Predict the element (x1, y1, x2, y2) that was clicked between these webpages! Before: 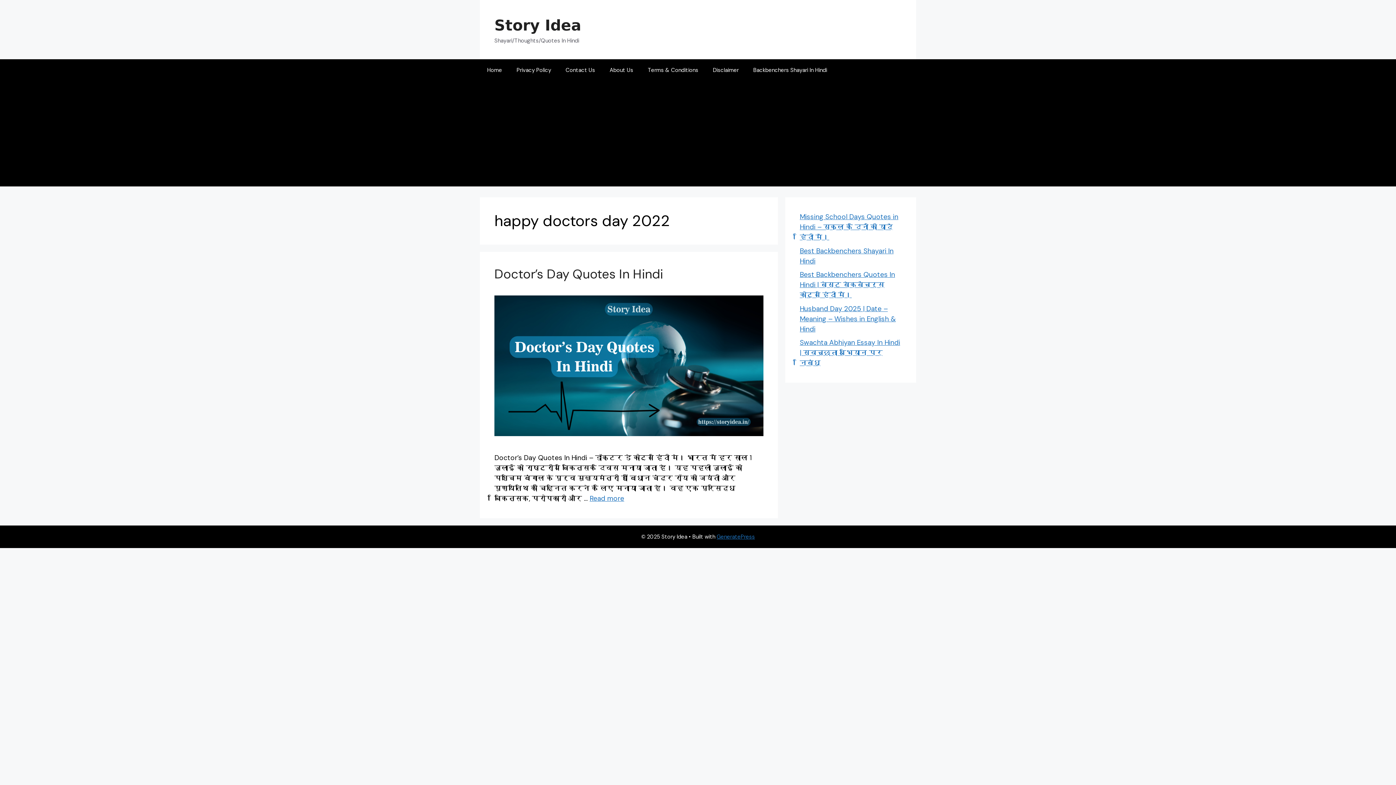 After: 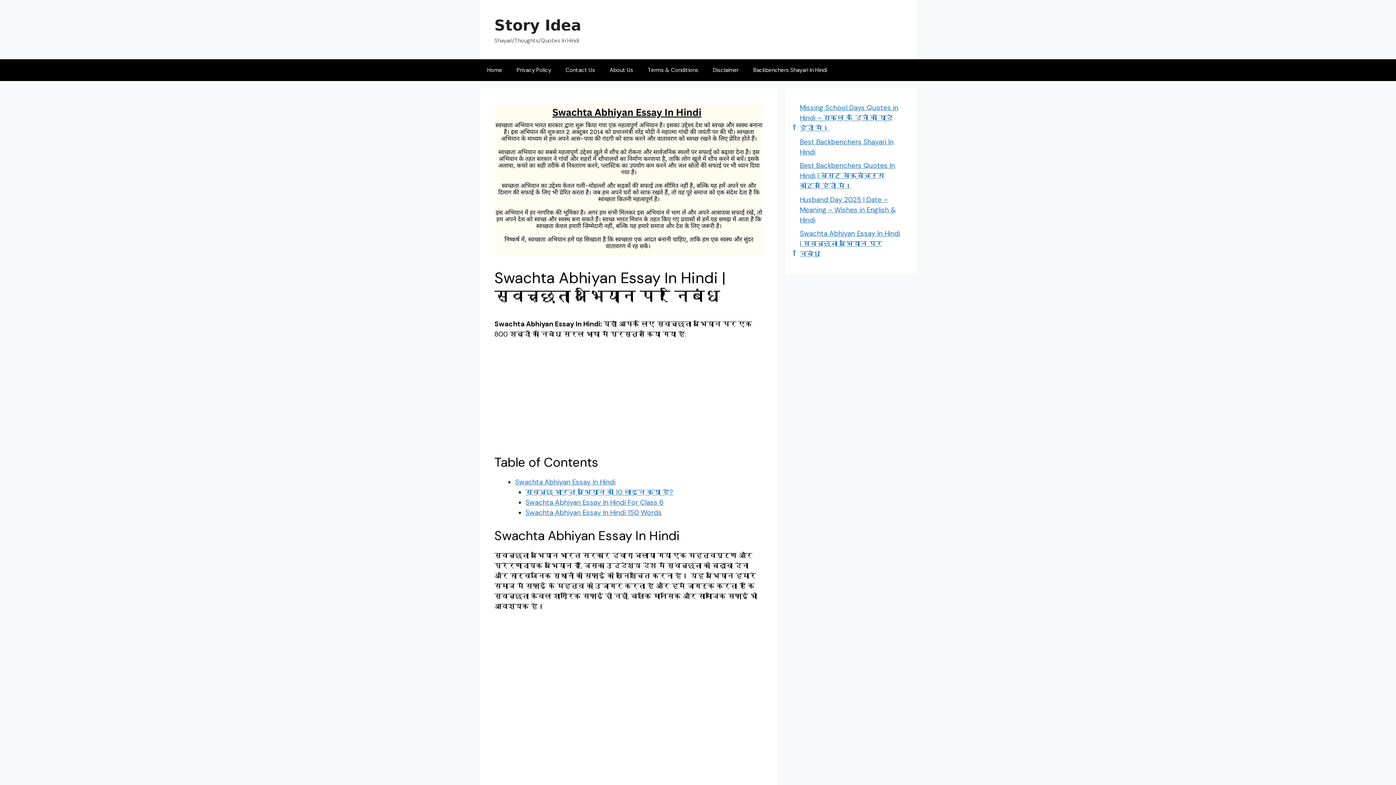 Action: label: Swachta Abhiyan Essay In Hindi | स्वच्छता अभियान पर निबंध bbox: (800, 338, 900, 367)